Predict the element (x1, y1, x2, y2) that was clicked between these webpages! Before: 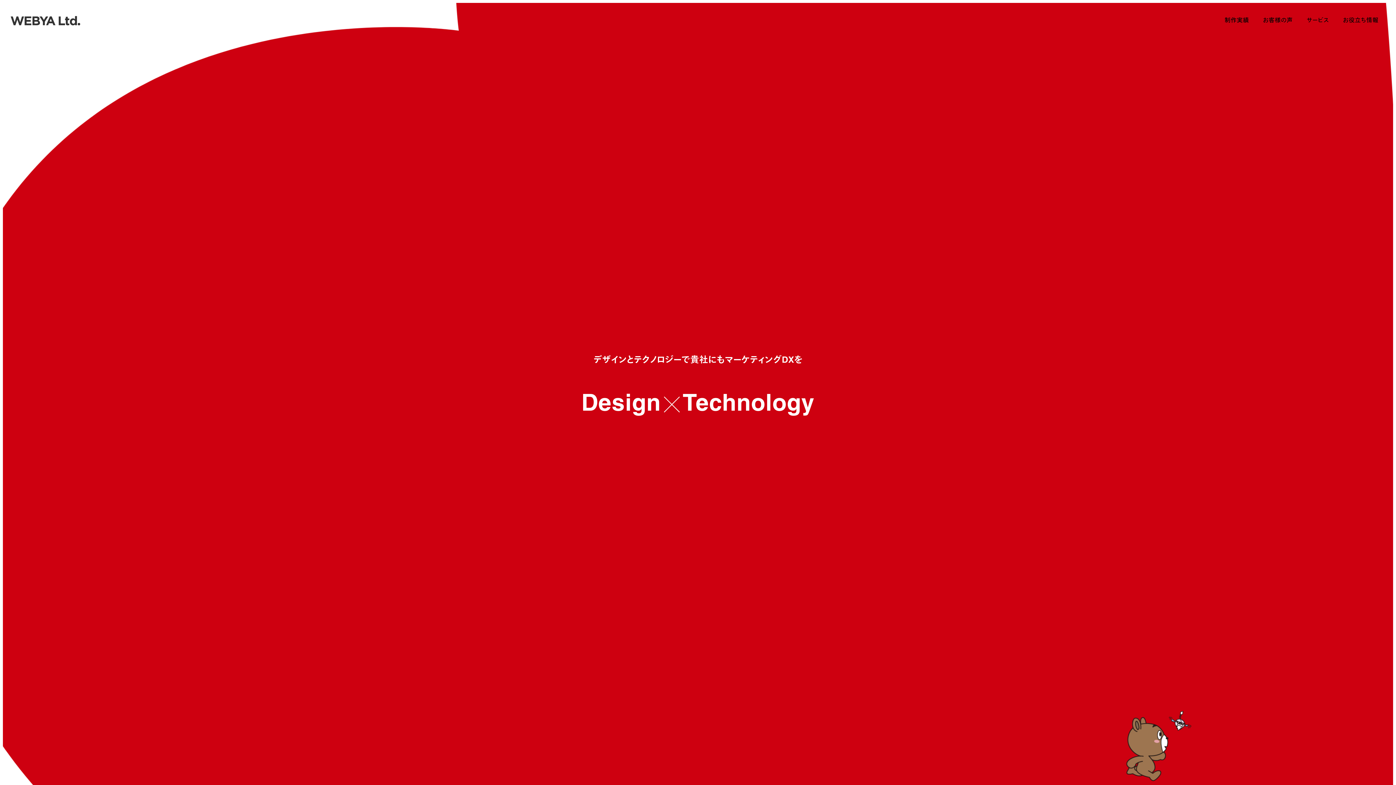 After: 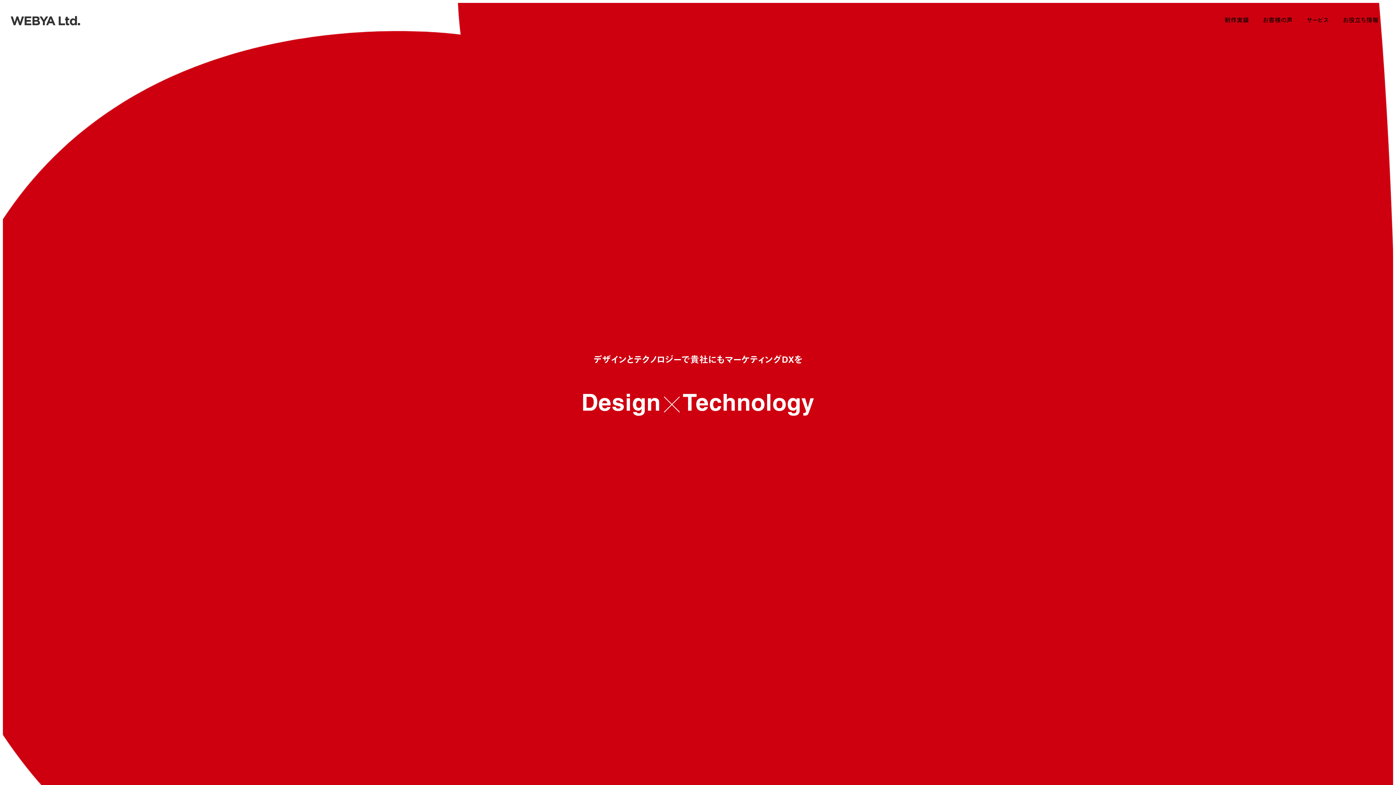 Action: bbox: (10, 16, 80, 24)